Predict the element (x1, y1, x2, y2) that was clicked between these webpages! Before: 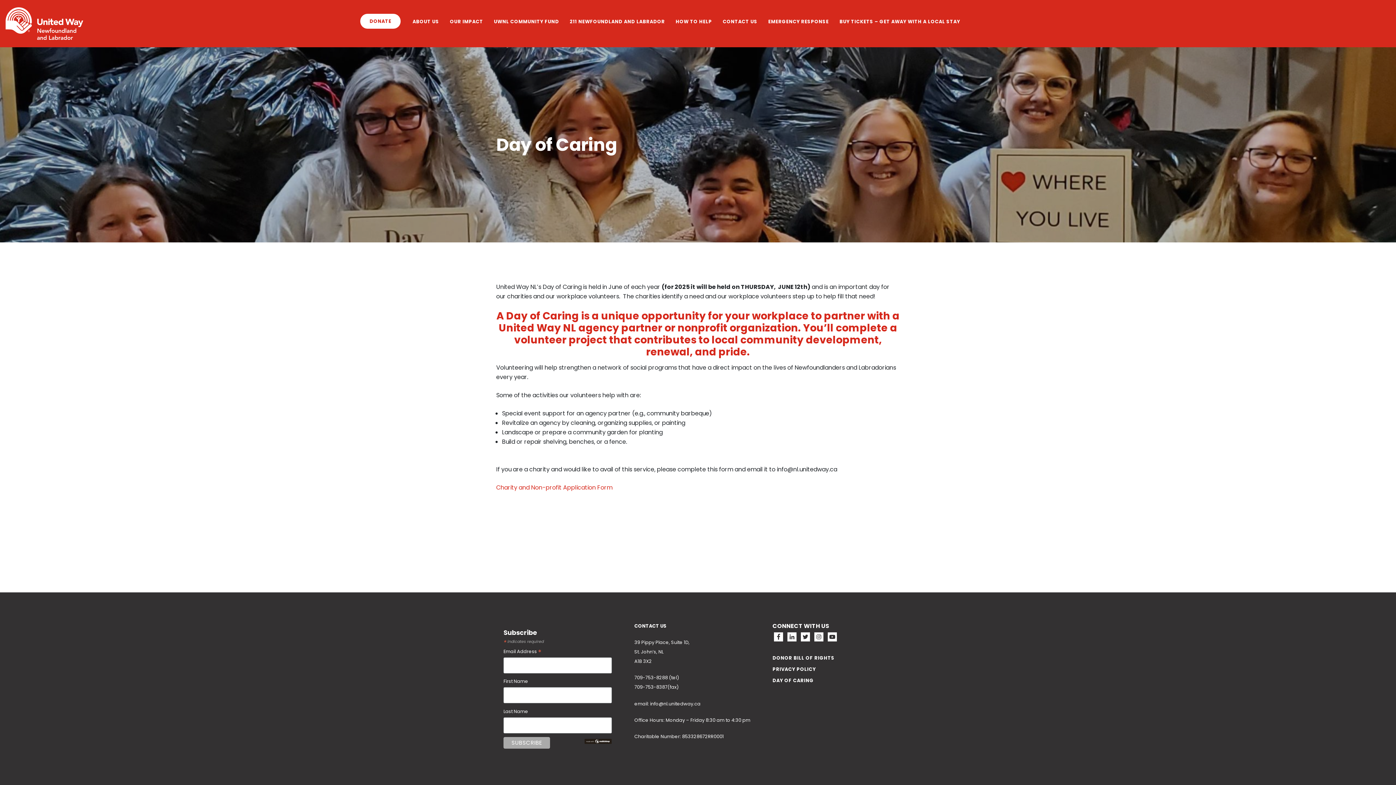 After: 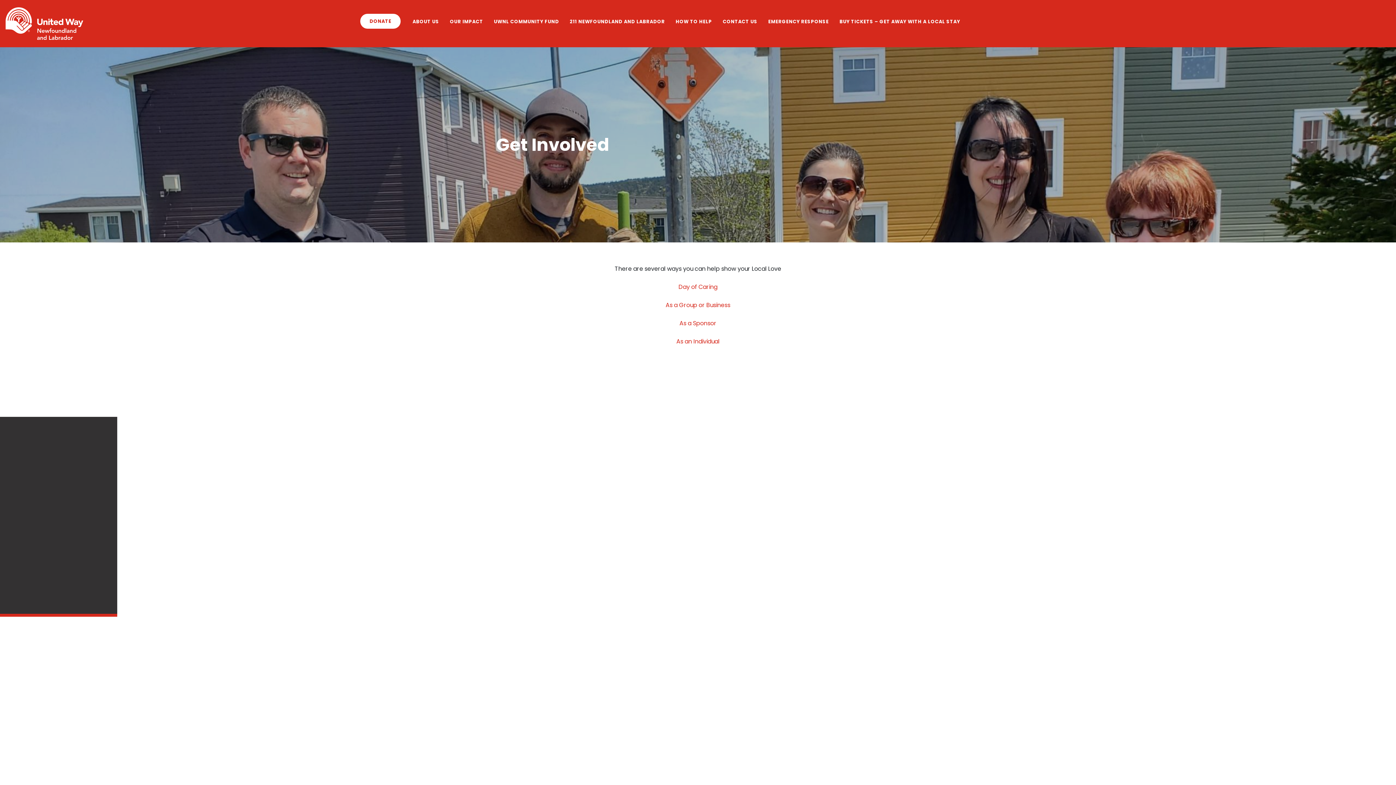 Action: bbox: (671, 7, 716, 30) label: HOW TO HELP